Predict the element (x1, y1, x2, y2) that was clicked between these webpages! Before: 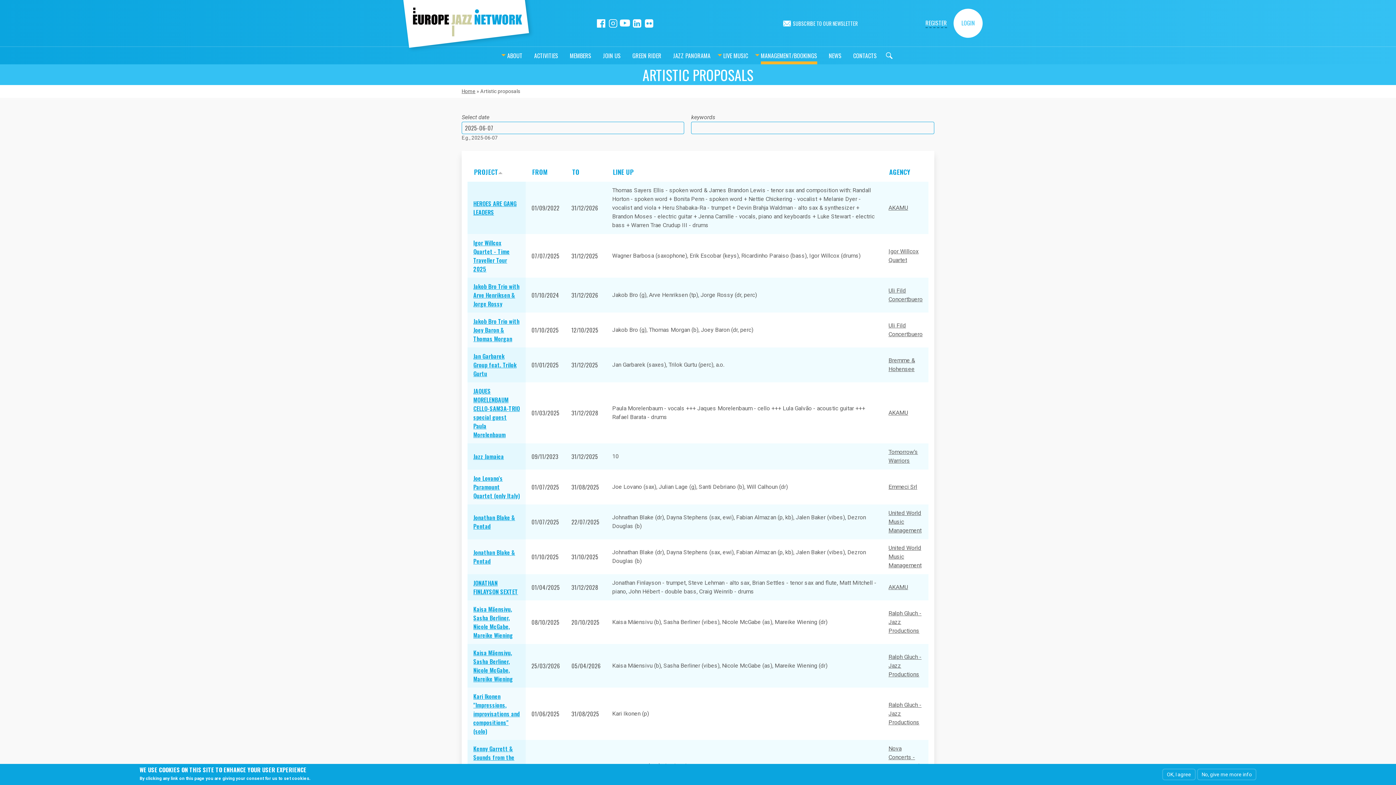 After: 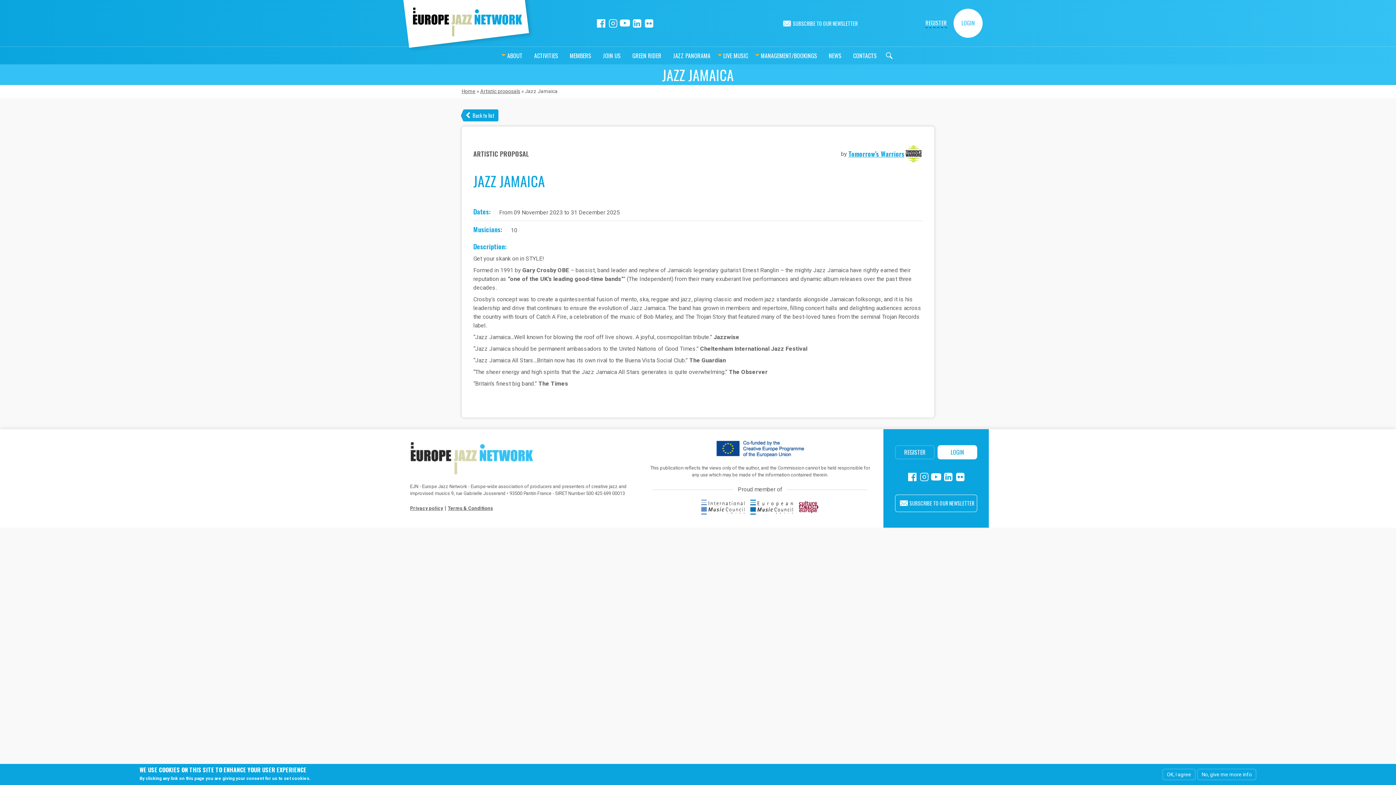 Action: bbox: (473, 452, 504, 461) label: Jazz Jamaica